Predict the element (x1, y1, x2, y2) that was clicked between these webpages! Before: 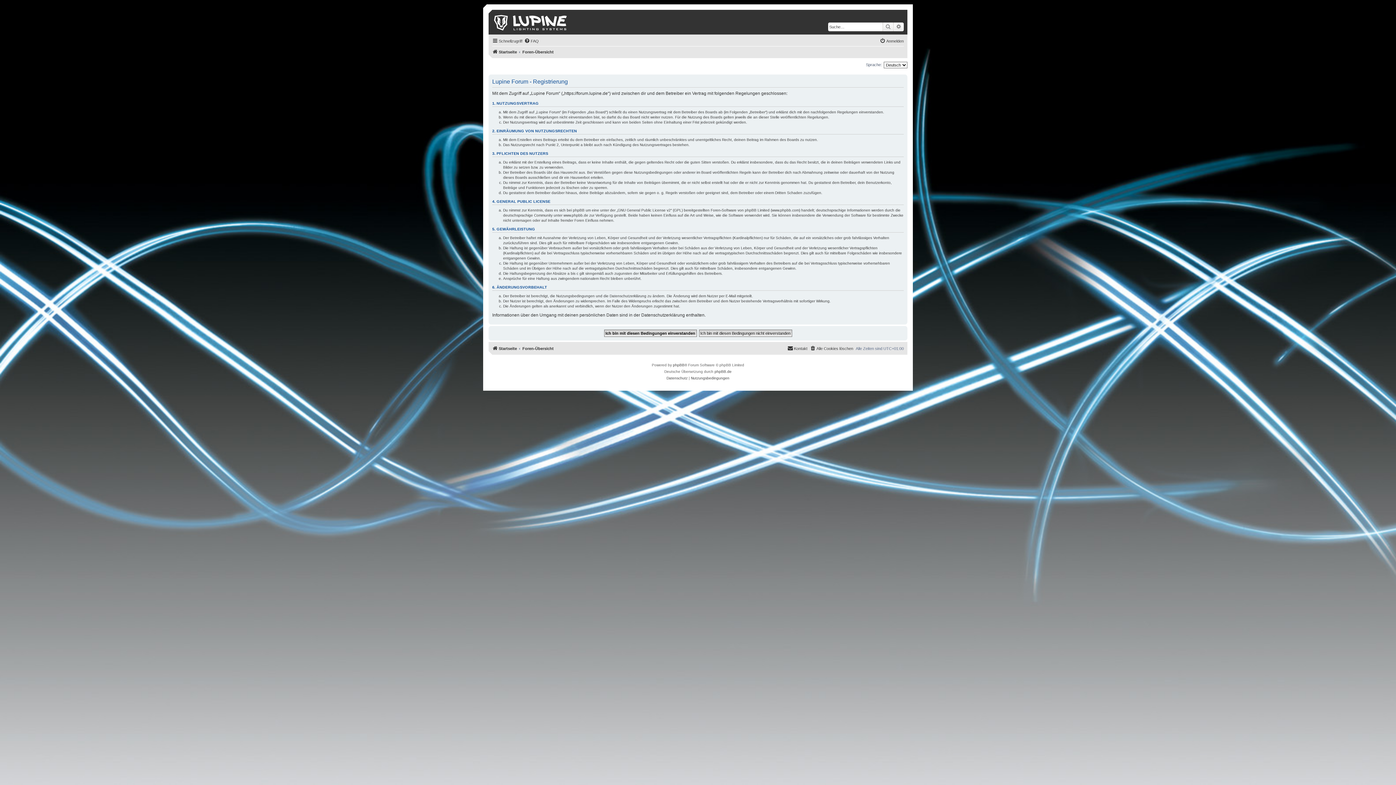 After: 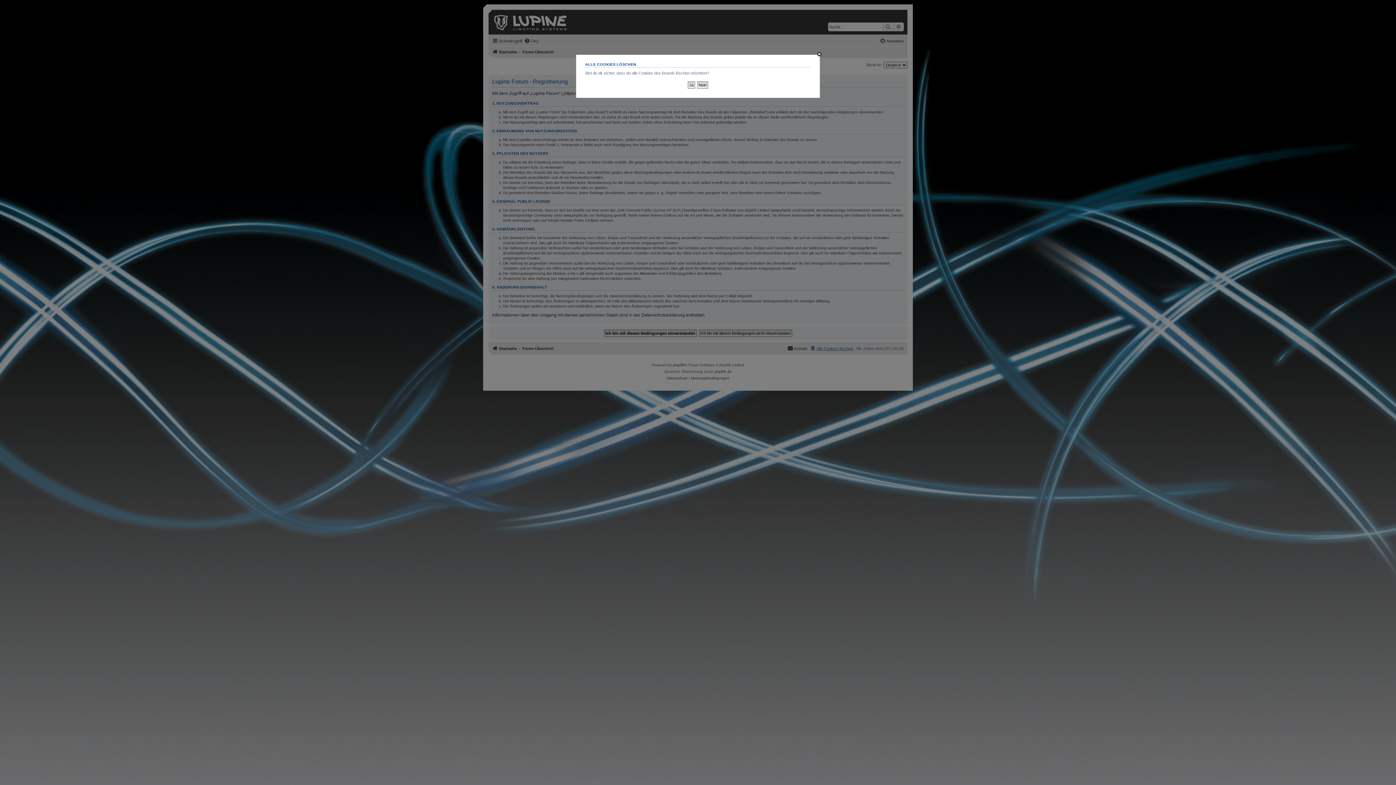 Action: label: Alle Cookies löschen bbox: (810, 344, 853, 352)